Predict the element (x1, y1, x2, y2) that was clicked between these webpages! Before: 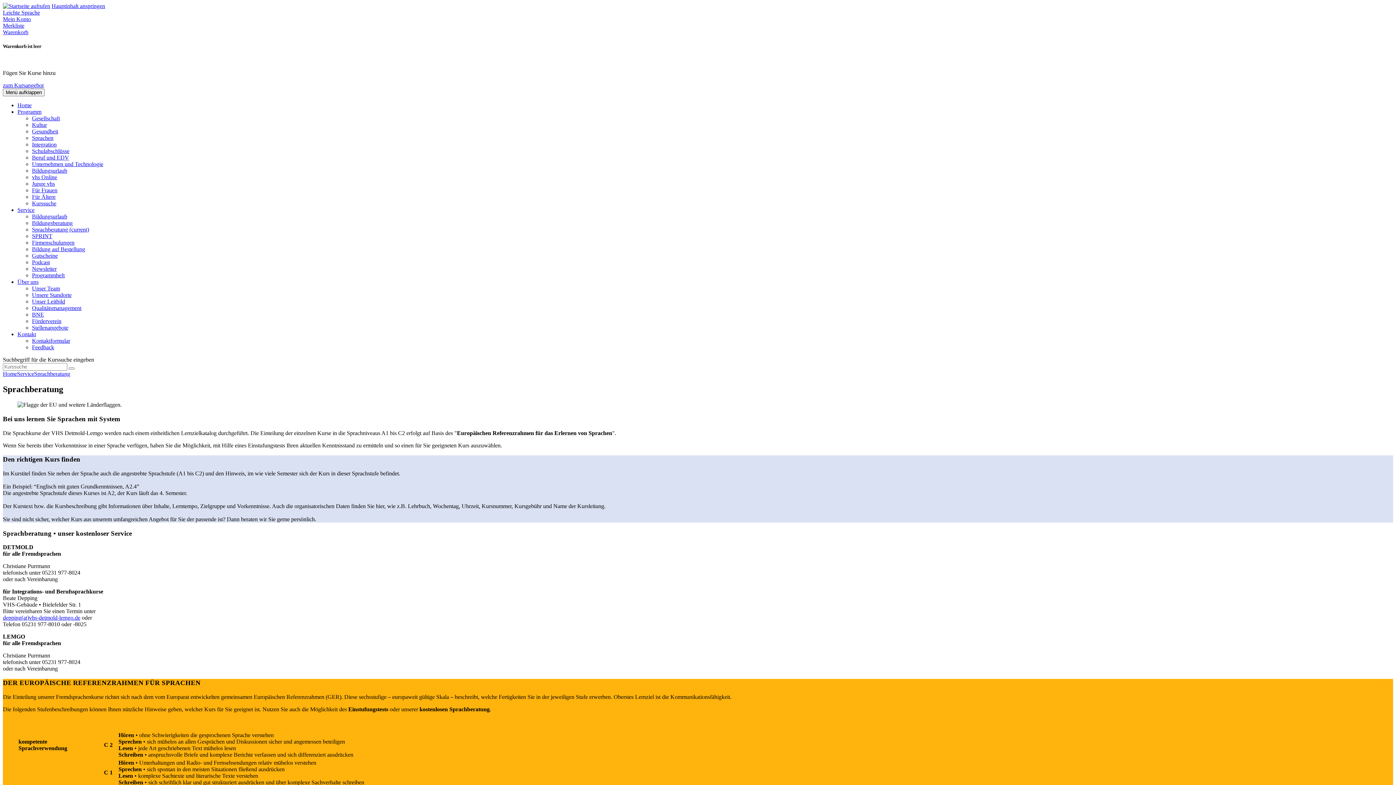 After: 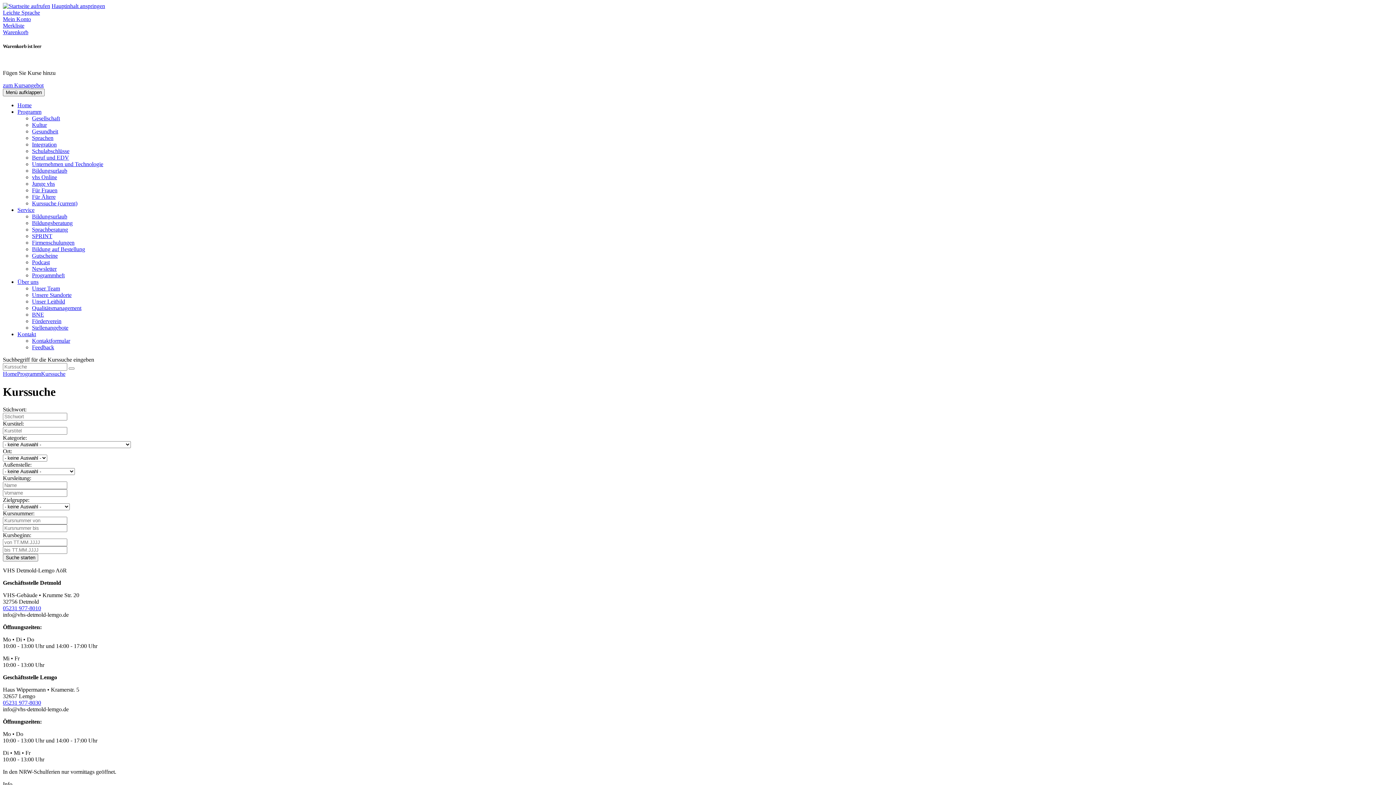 Action: bbox: (32, 200, 56, 206) label: Kurssuche